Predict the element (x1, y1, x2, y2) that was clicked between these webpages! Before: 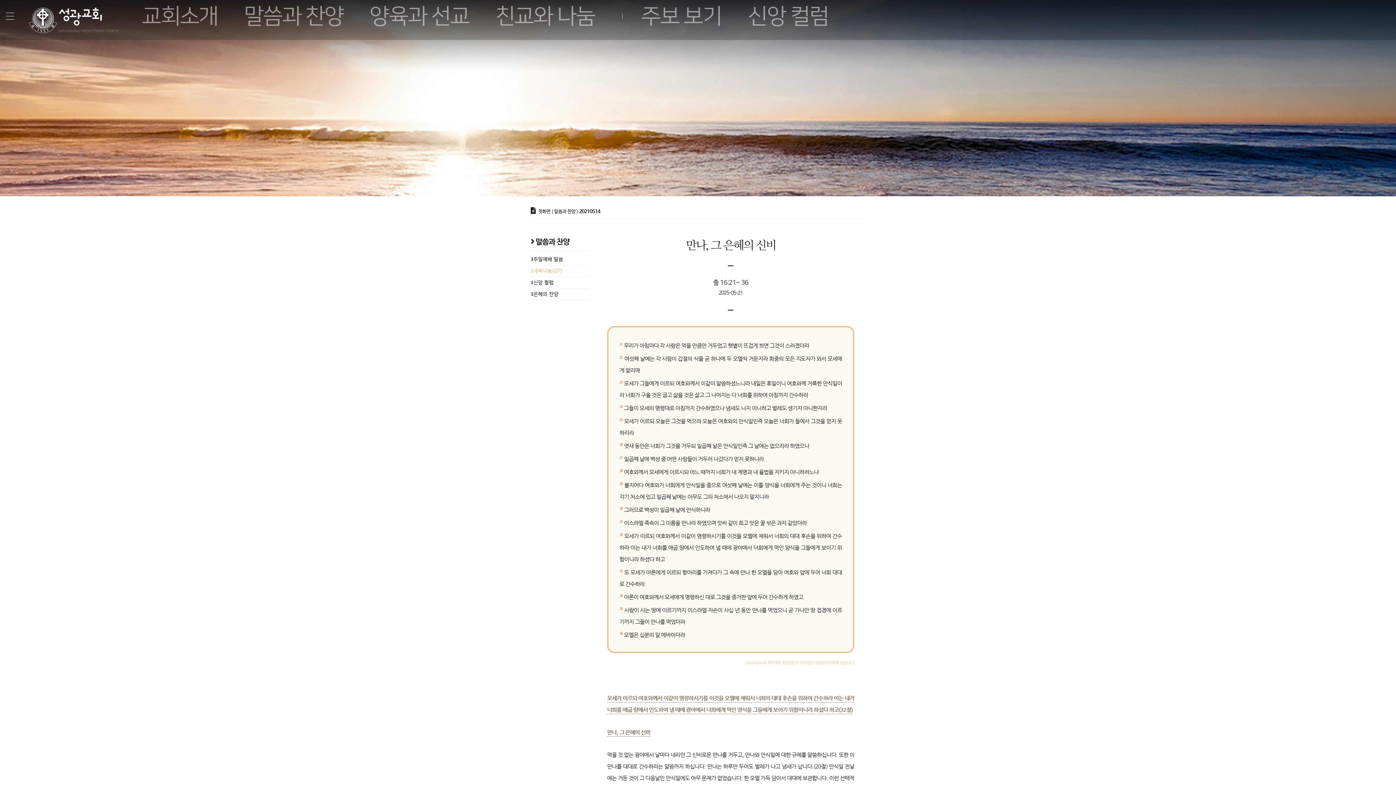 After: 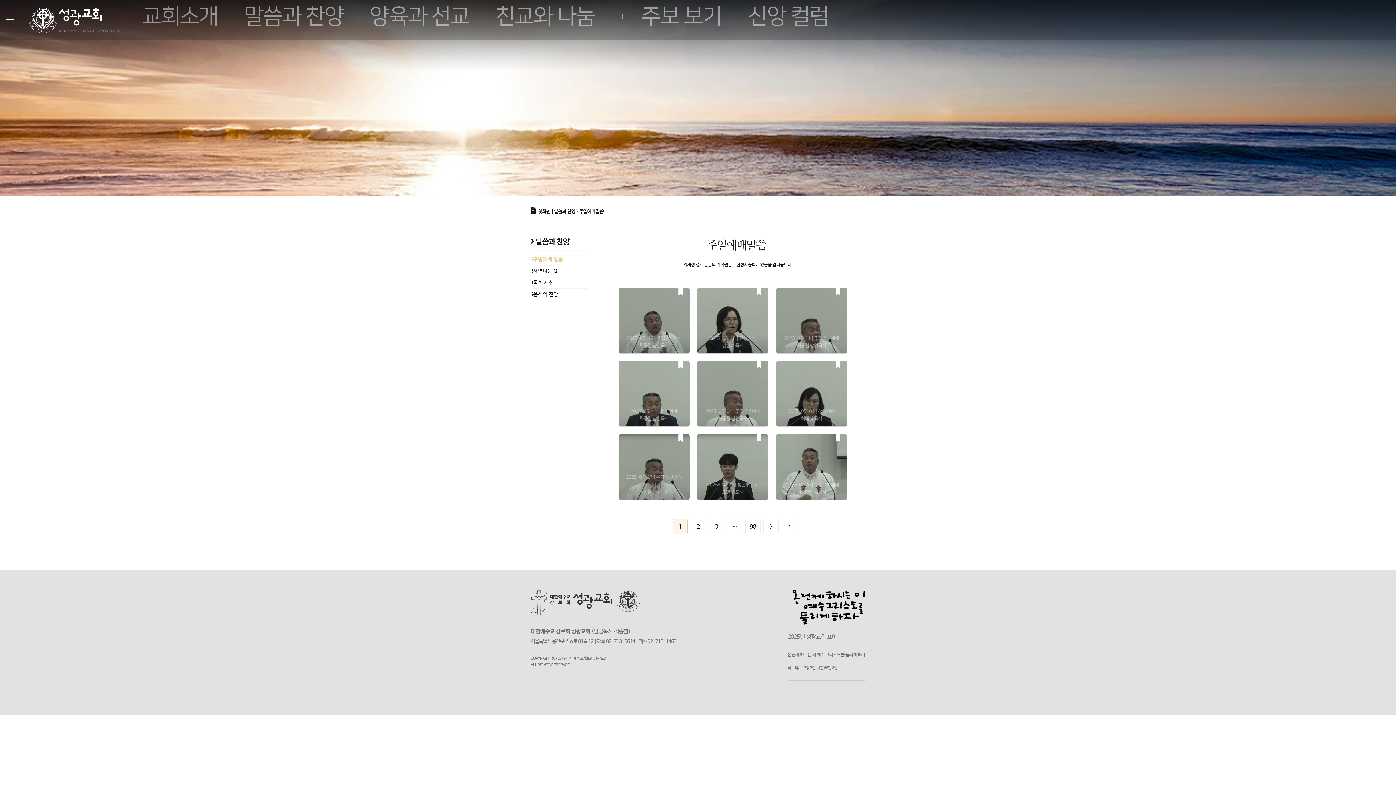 Action: bbox: (244, 4, 343, 28) label: 말씀과 찬양